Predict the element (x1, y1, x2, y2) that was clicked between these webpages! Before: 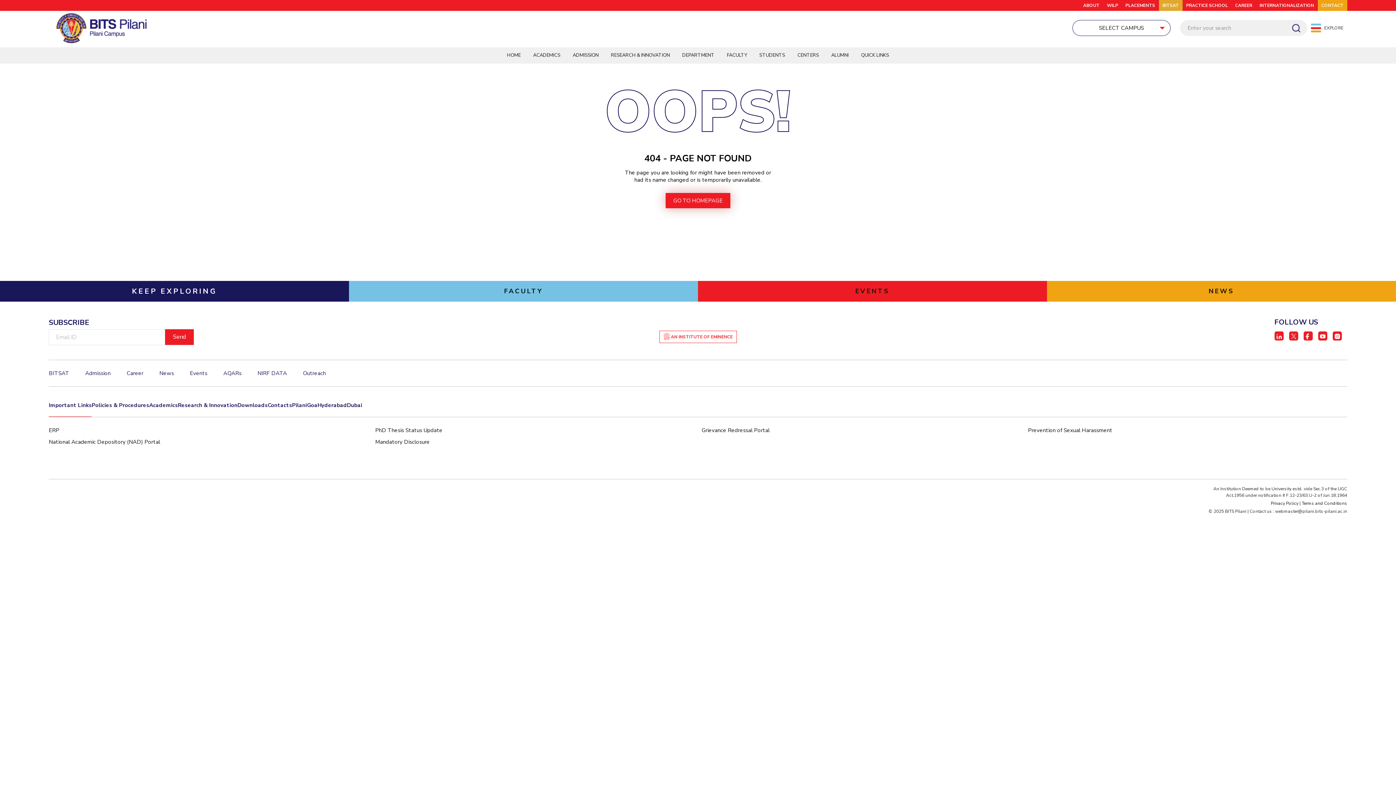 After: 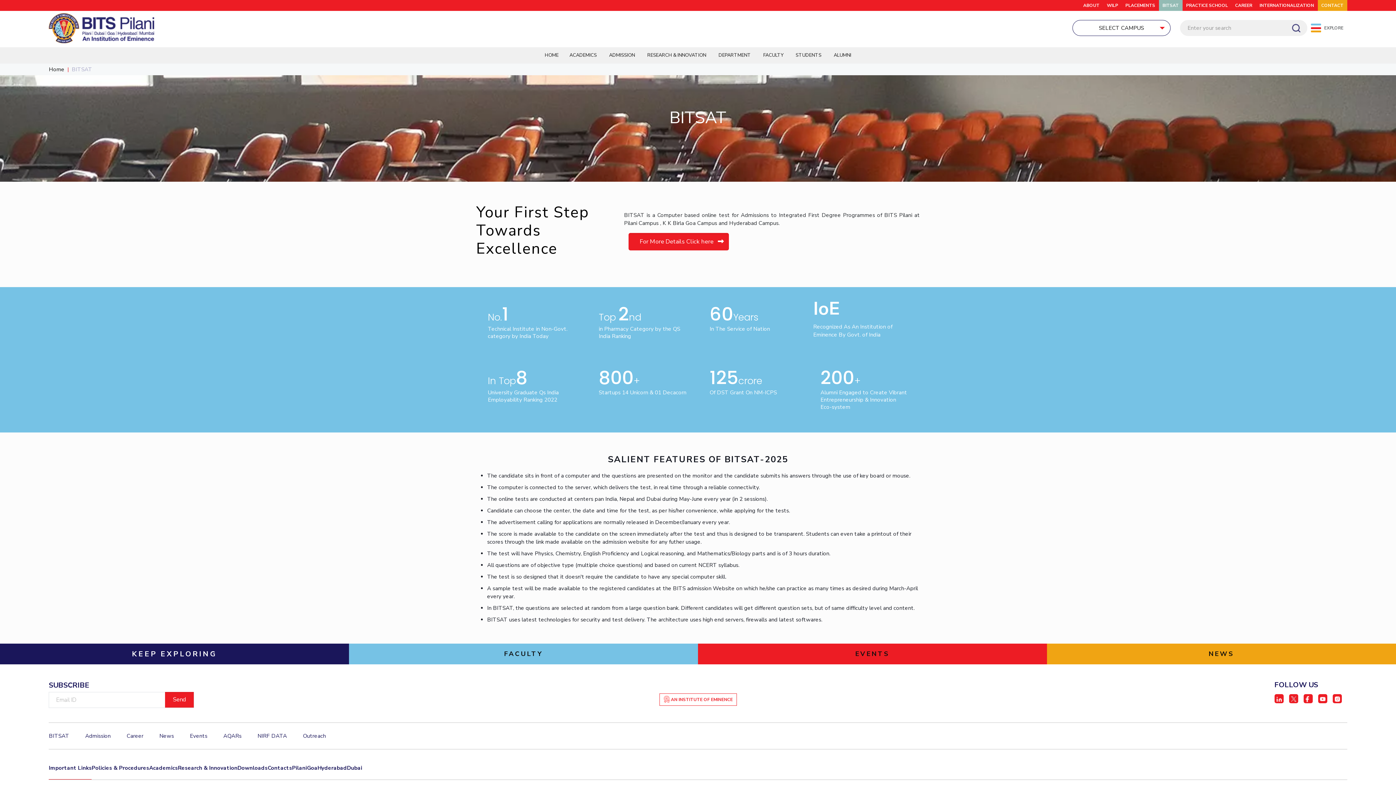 Action: bbox: (48, 369, 69, 377) label: BITSAT